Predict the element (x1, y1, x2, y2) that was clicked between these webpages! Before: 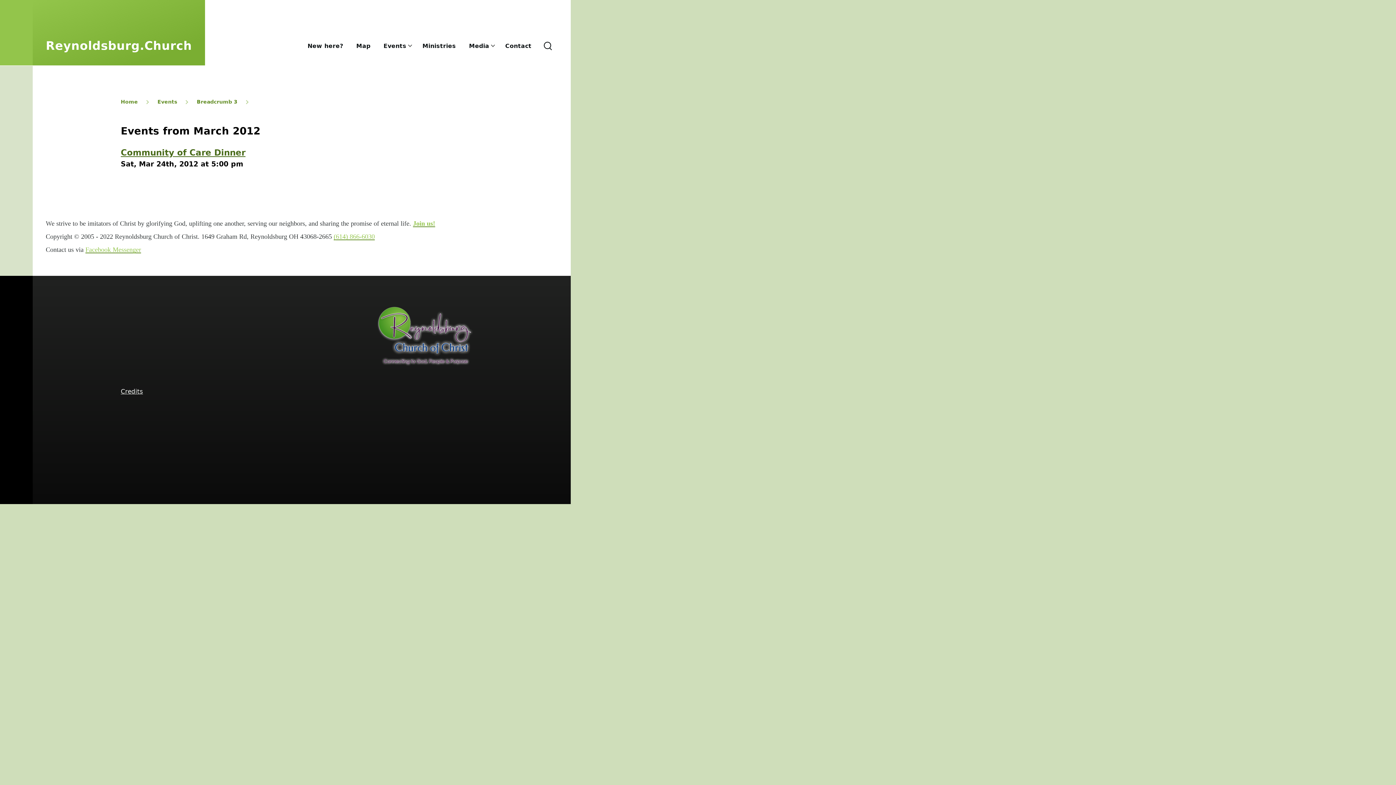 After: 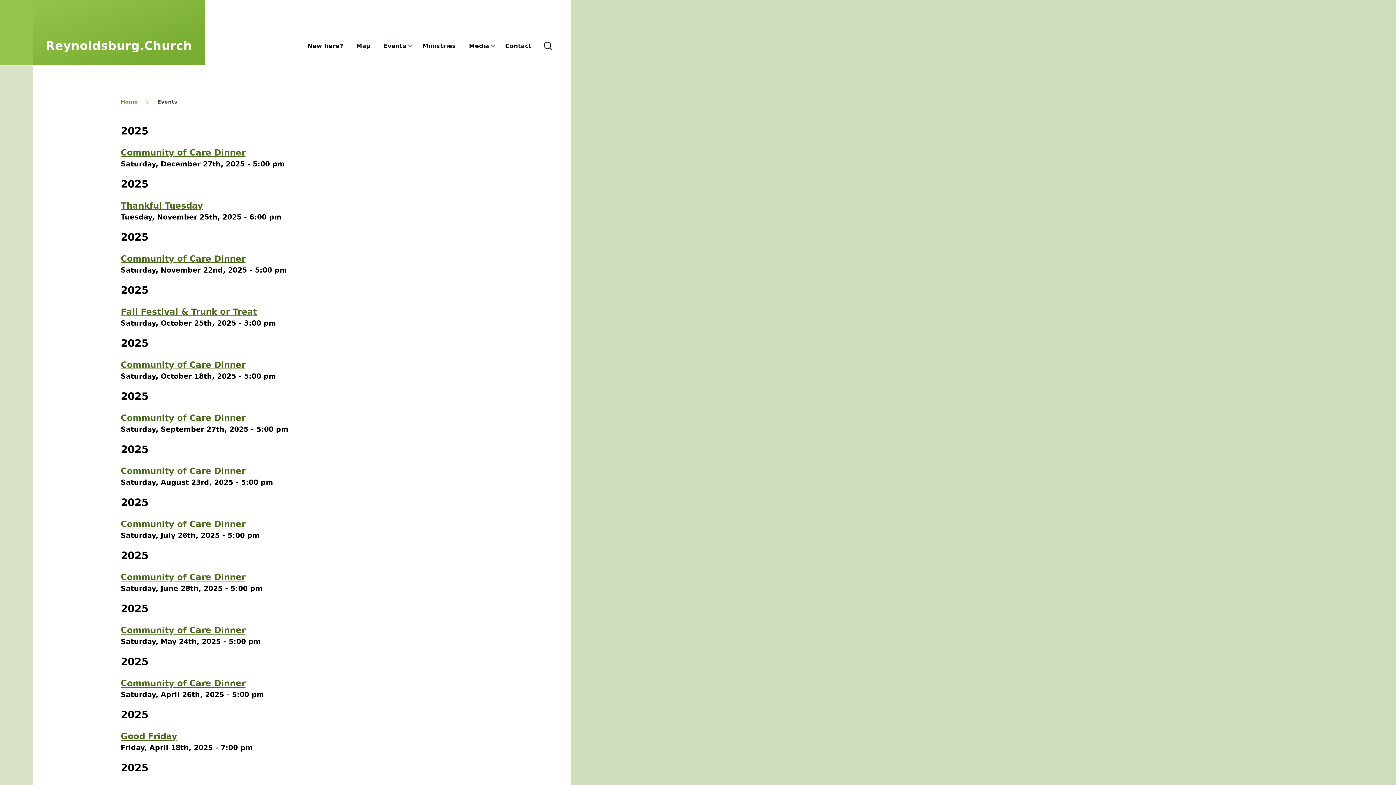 Action: label: Events bbox: (157, 98, 177, 104)